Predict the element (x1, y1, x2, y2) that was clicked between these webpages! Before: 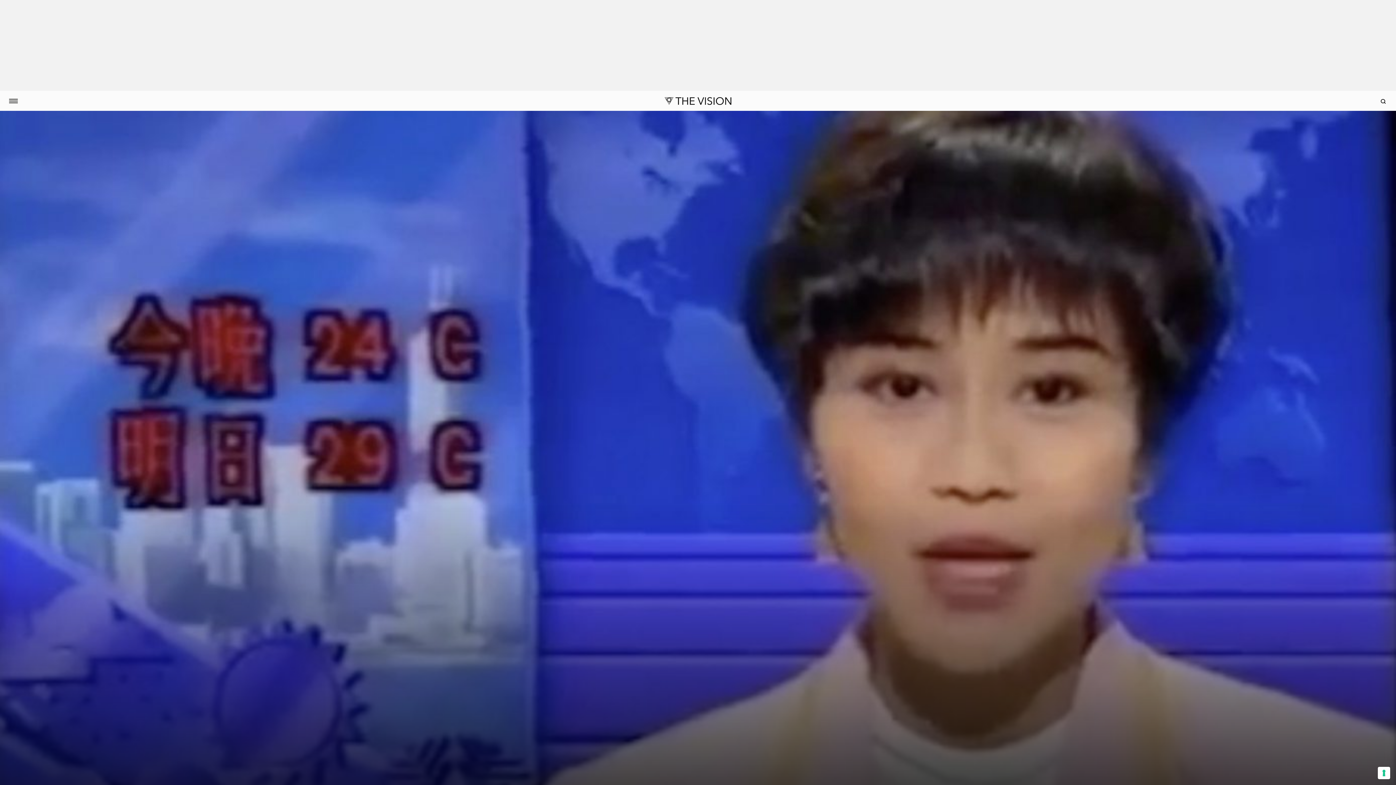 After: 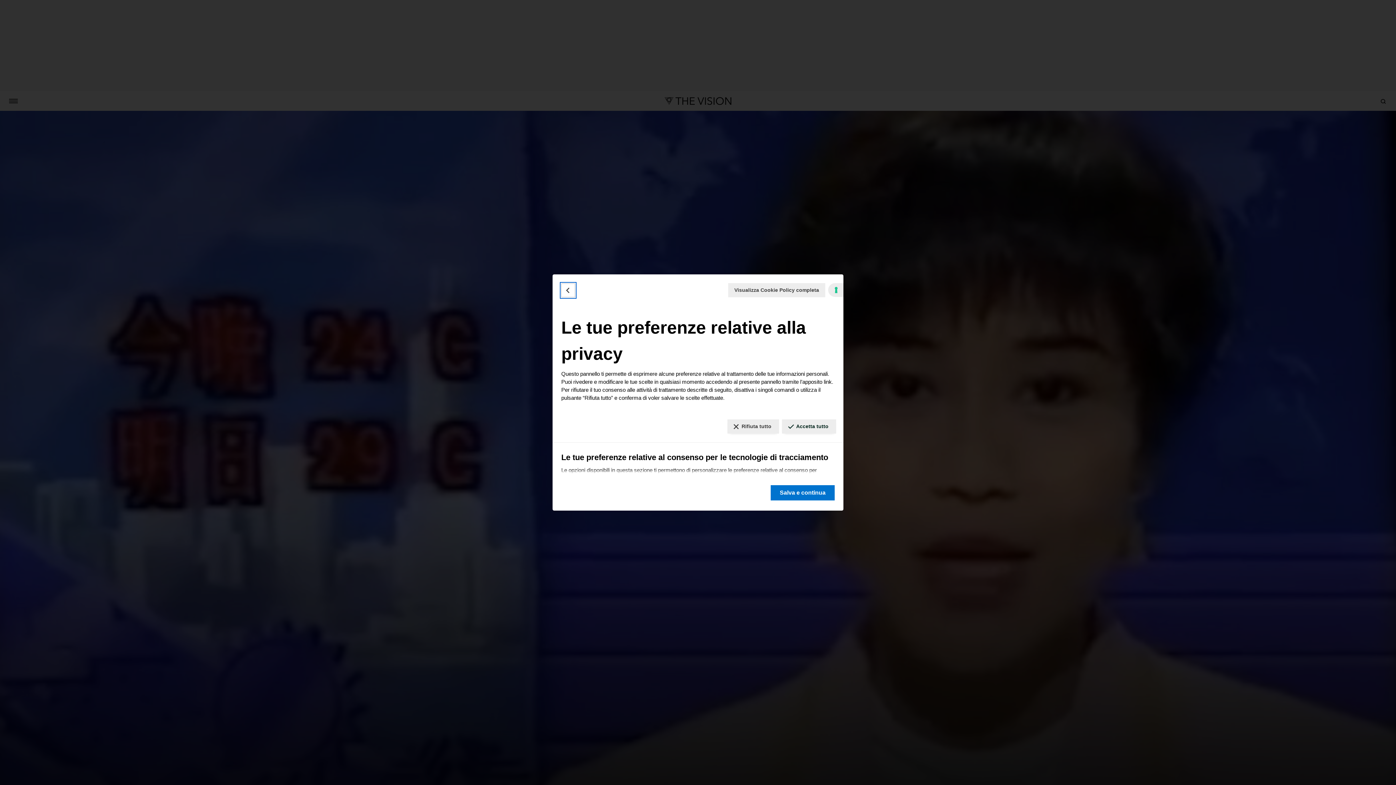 Action: bbox: (1378, 767, 1390, 779) label: Le tue preferenze relative al consenso per le tecnologie di tracciamento